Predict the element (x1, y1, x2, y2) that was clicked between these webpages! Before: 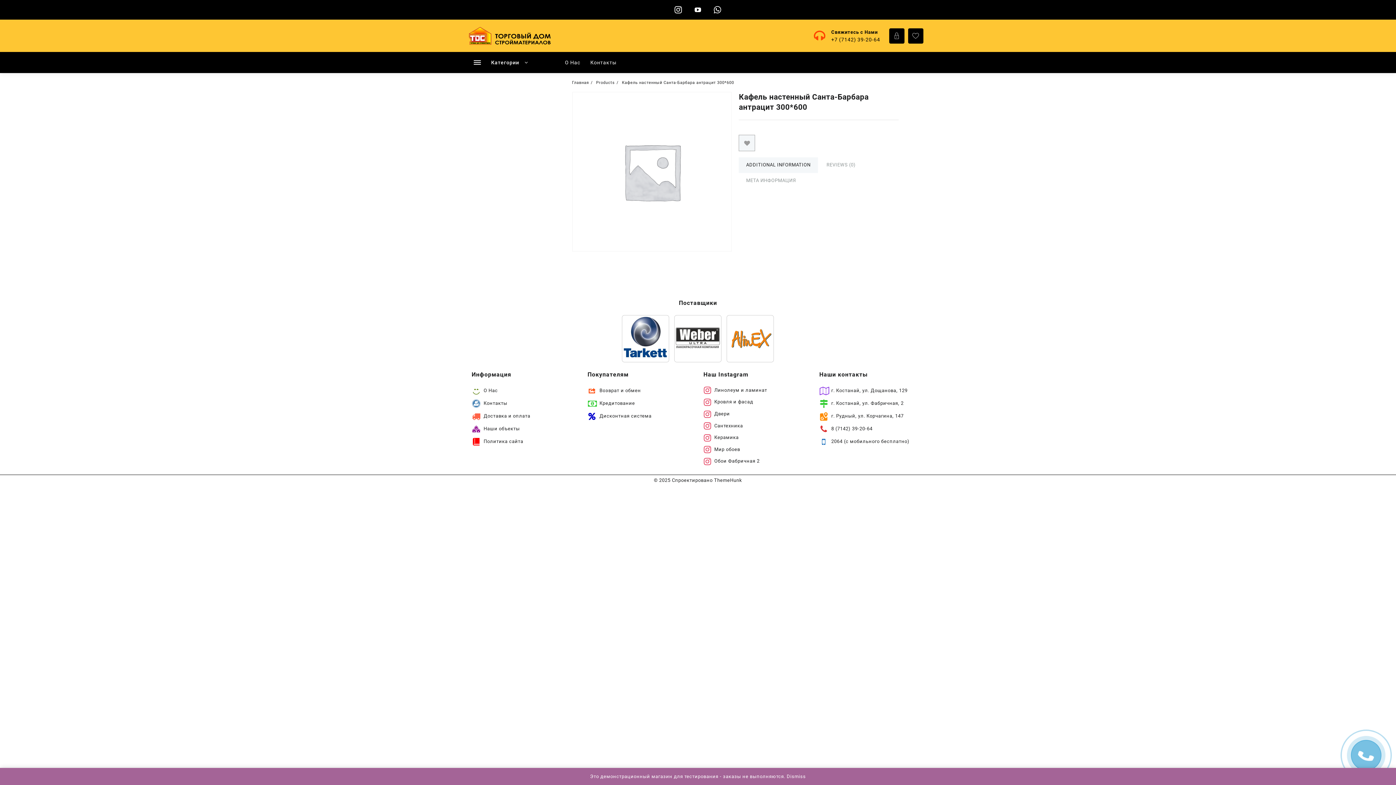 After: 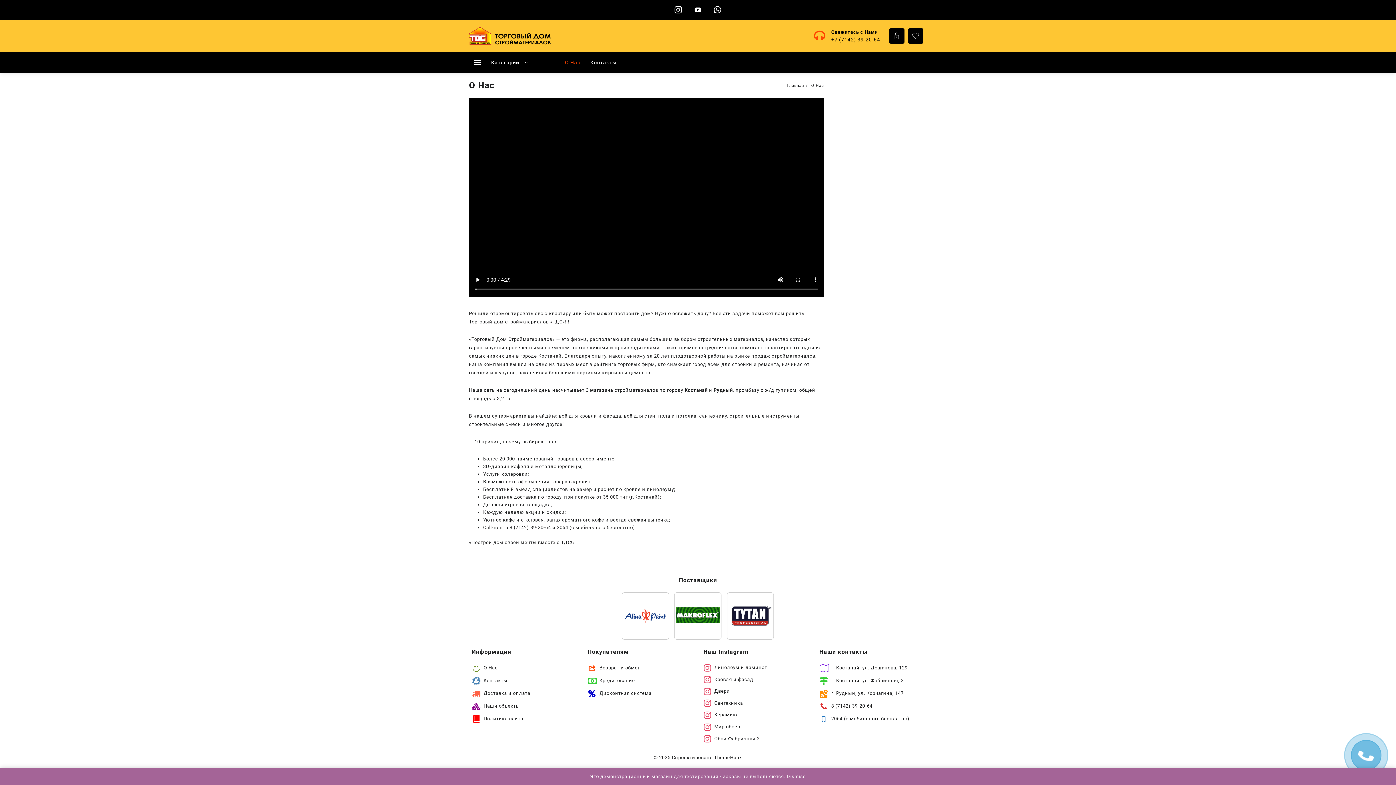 Action: label: О Нас bbox: (560, 54, 584, 70)